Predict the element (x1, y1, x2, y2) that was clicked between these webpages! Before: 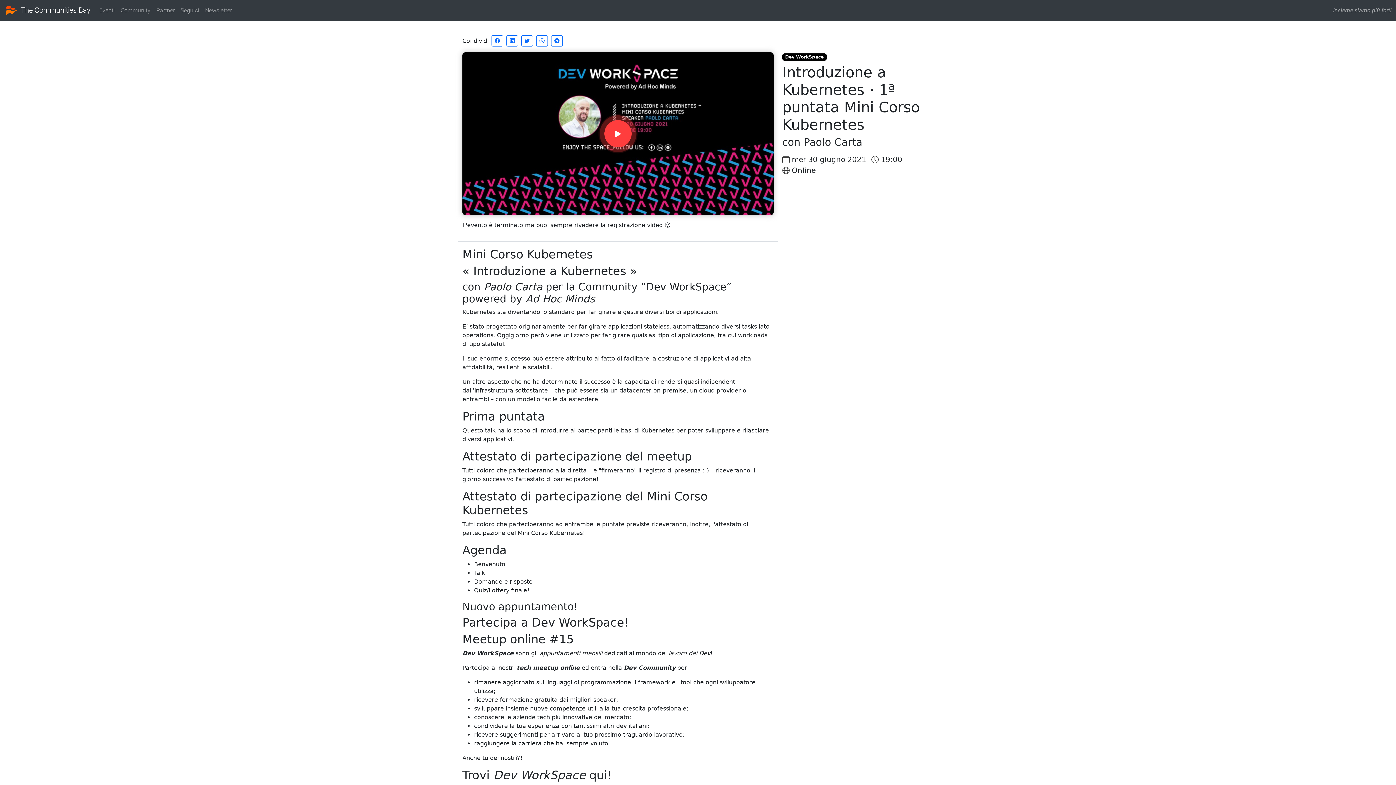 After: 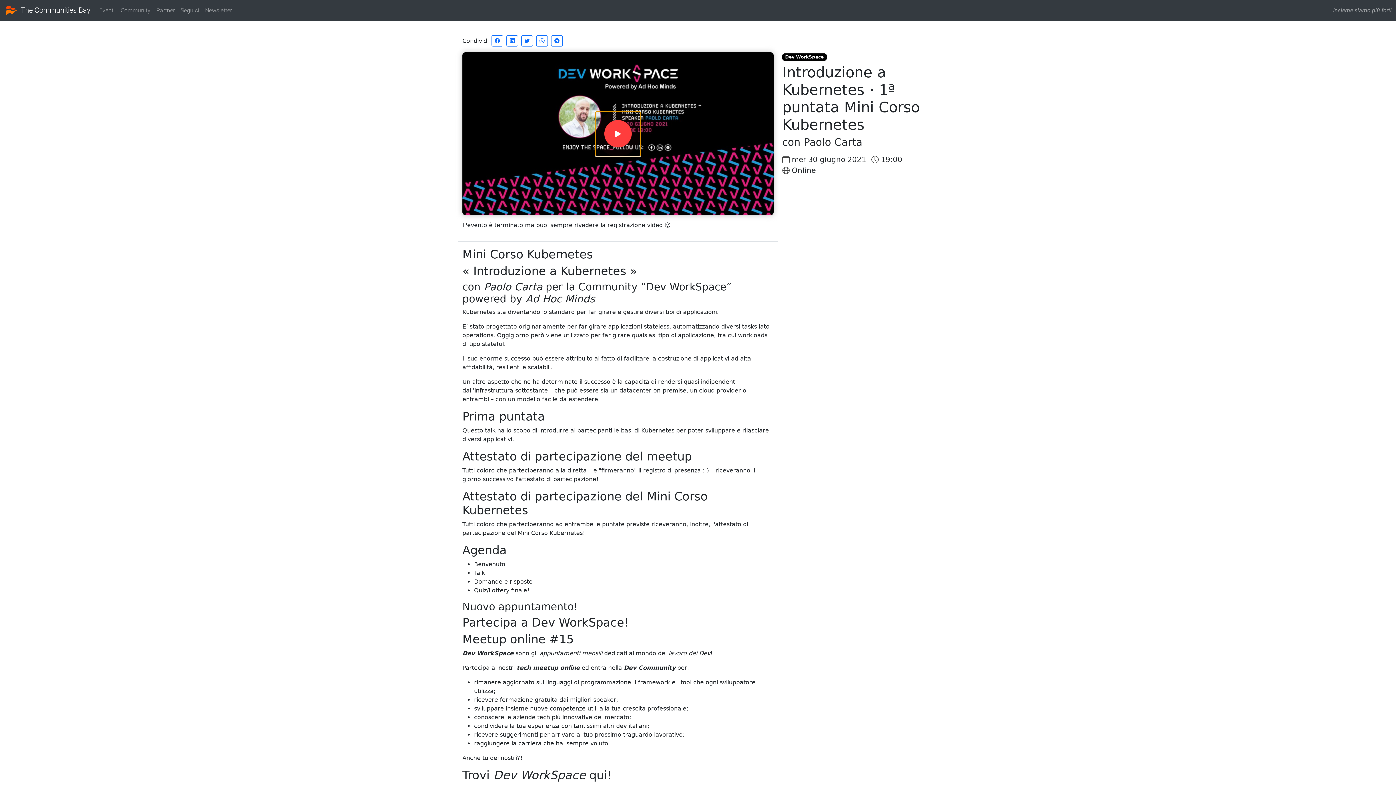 Action: bbox: (604, 120, 631, 147)